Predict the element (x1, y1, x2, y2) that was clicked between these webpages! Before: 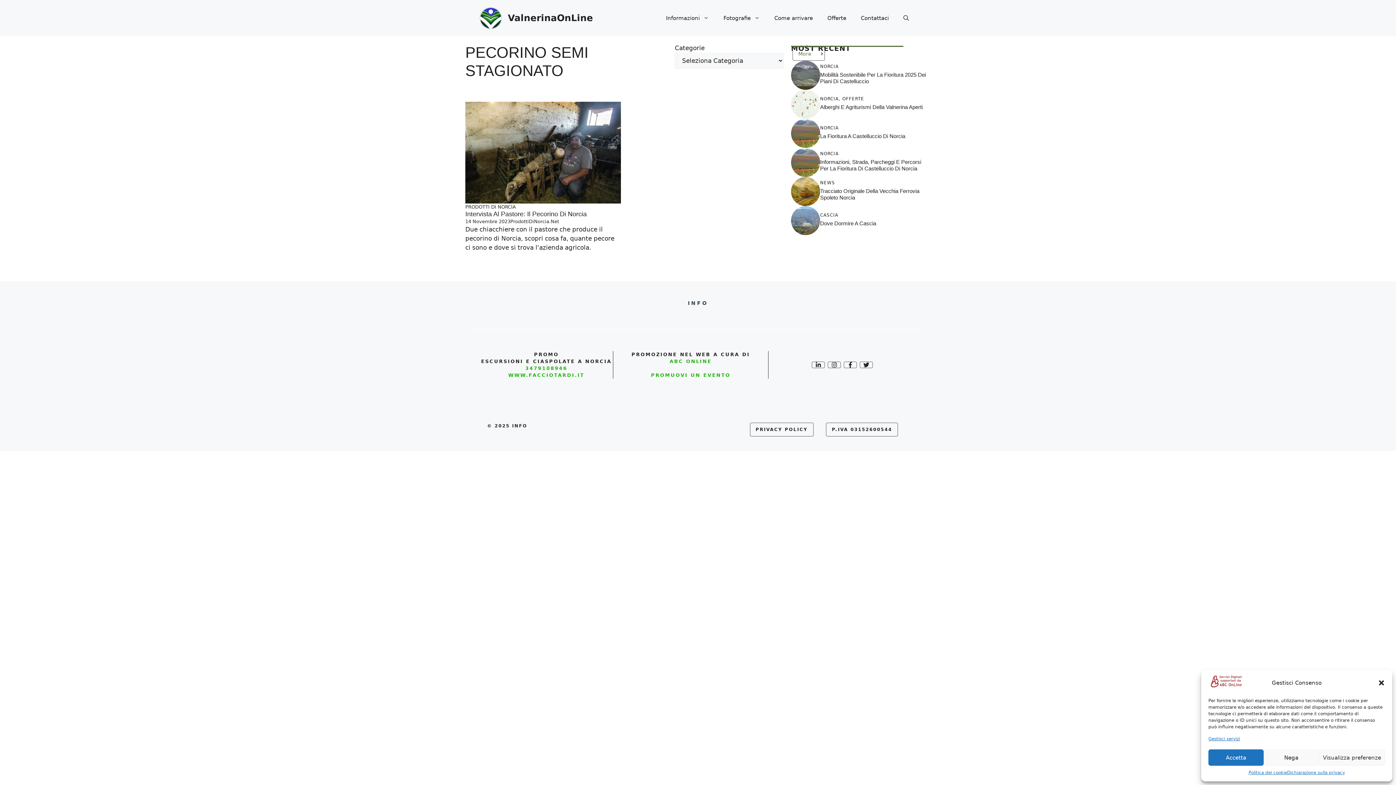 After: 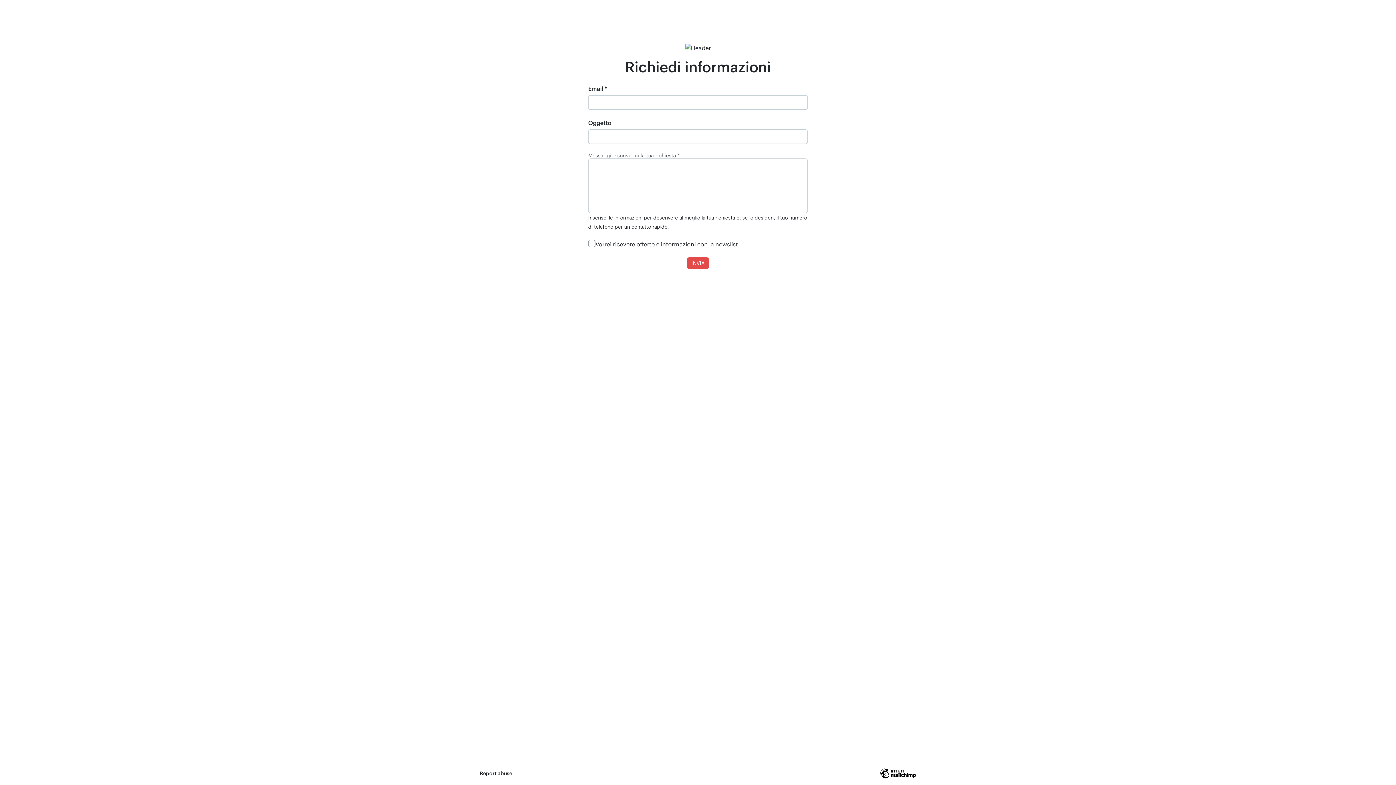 Action: bbox: (651, 372, 730, 378) label: PROMUOVI UN EVENTO